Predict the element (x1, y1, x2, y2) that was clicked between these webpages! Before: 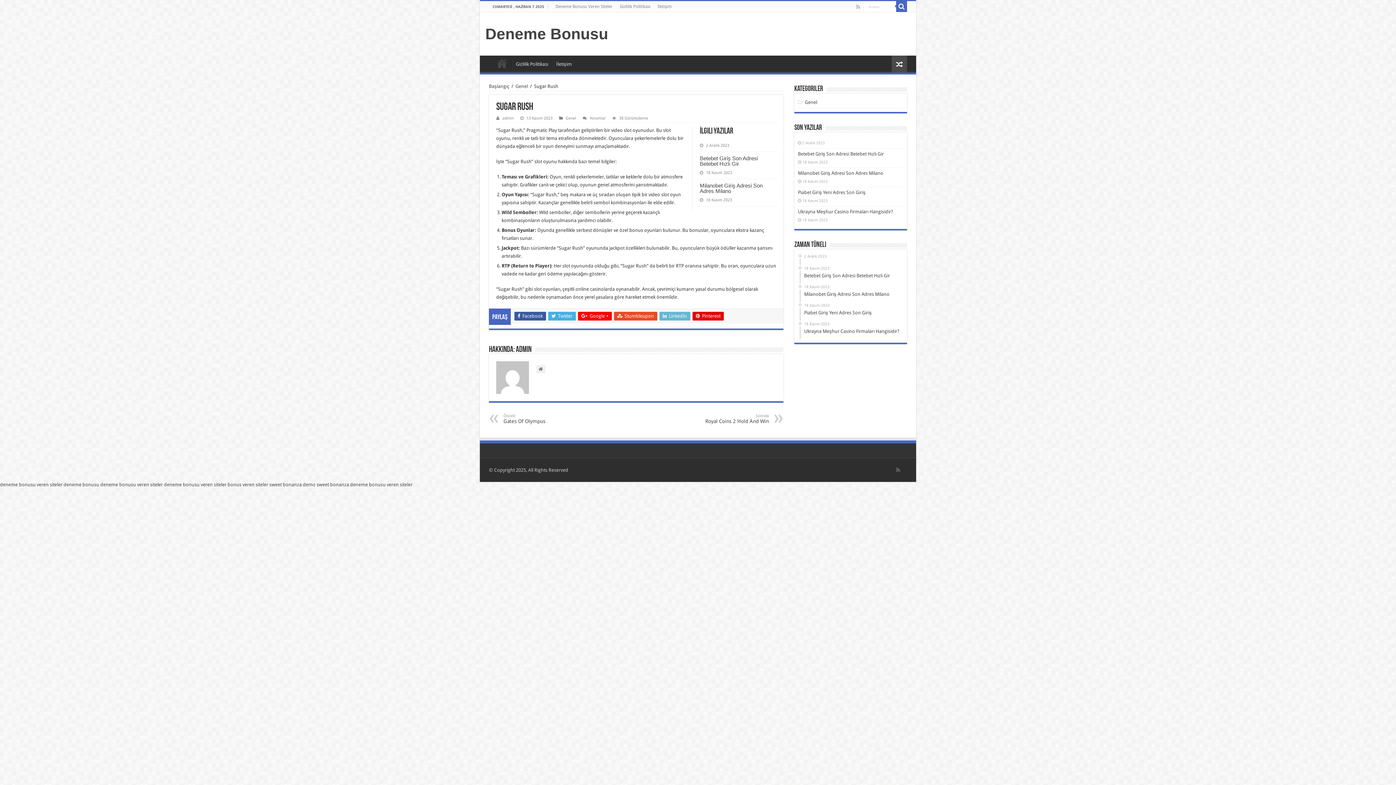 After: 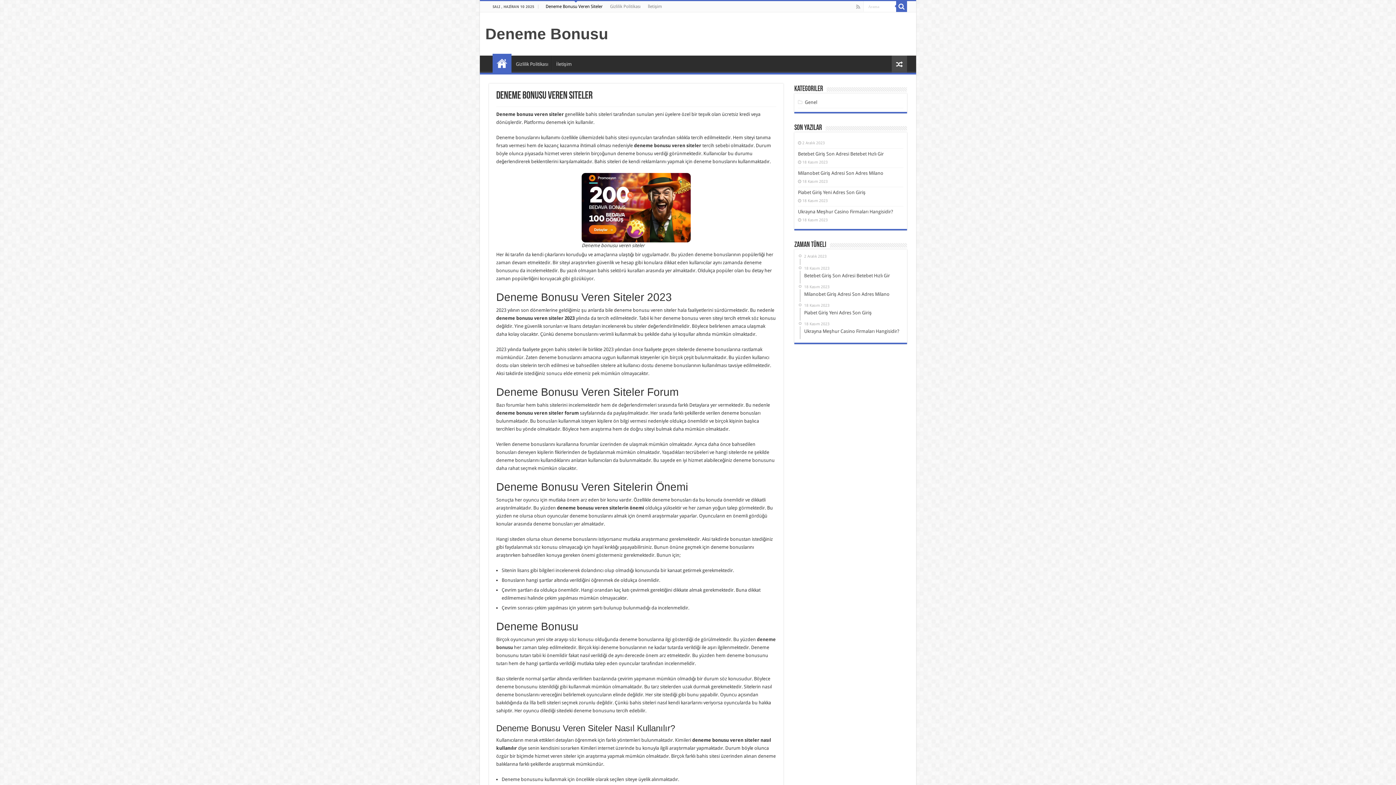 Action: label: Başlangıç bbox: (489, 83, 509, 89)